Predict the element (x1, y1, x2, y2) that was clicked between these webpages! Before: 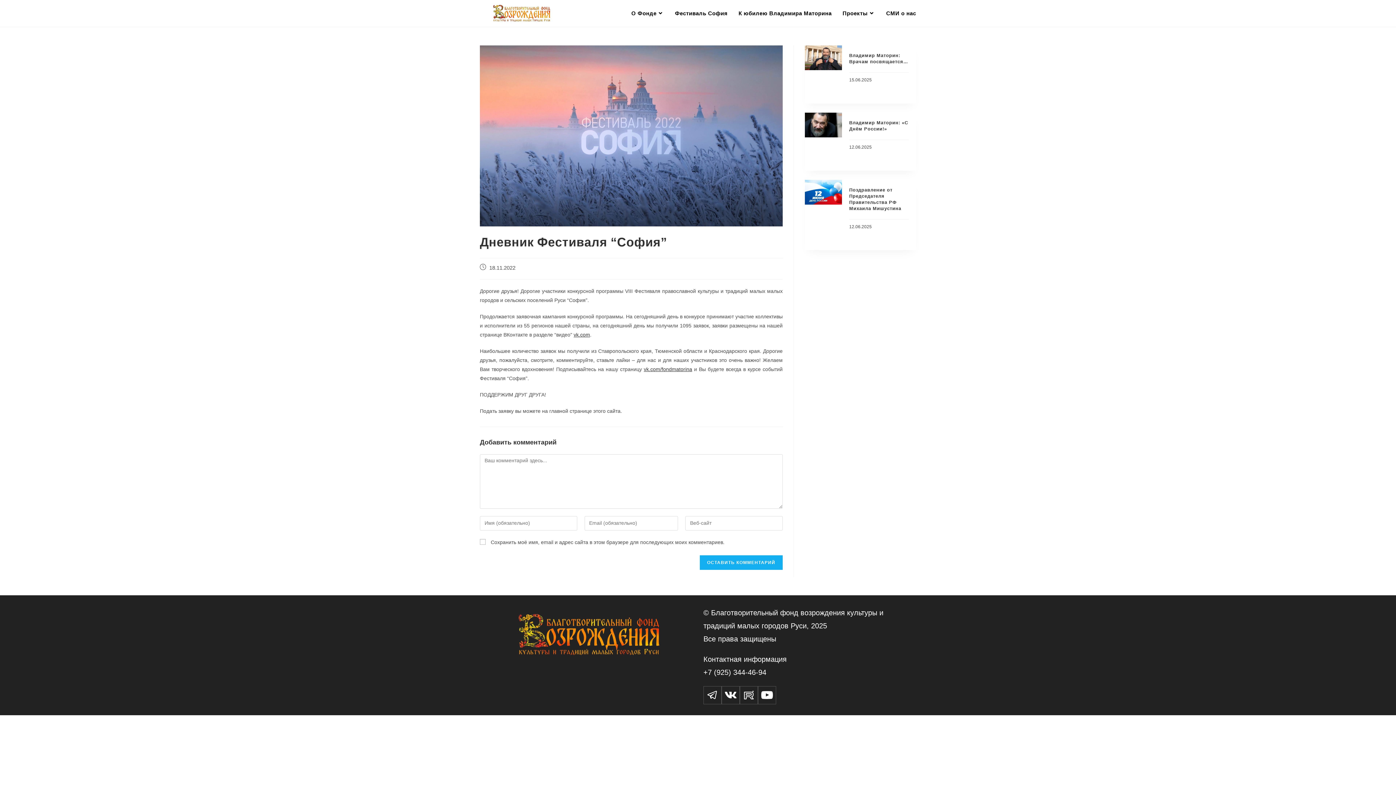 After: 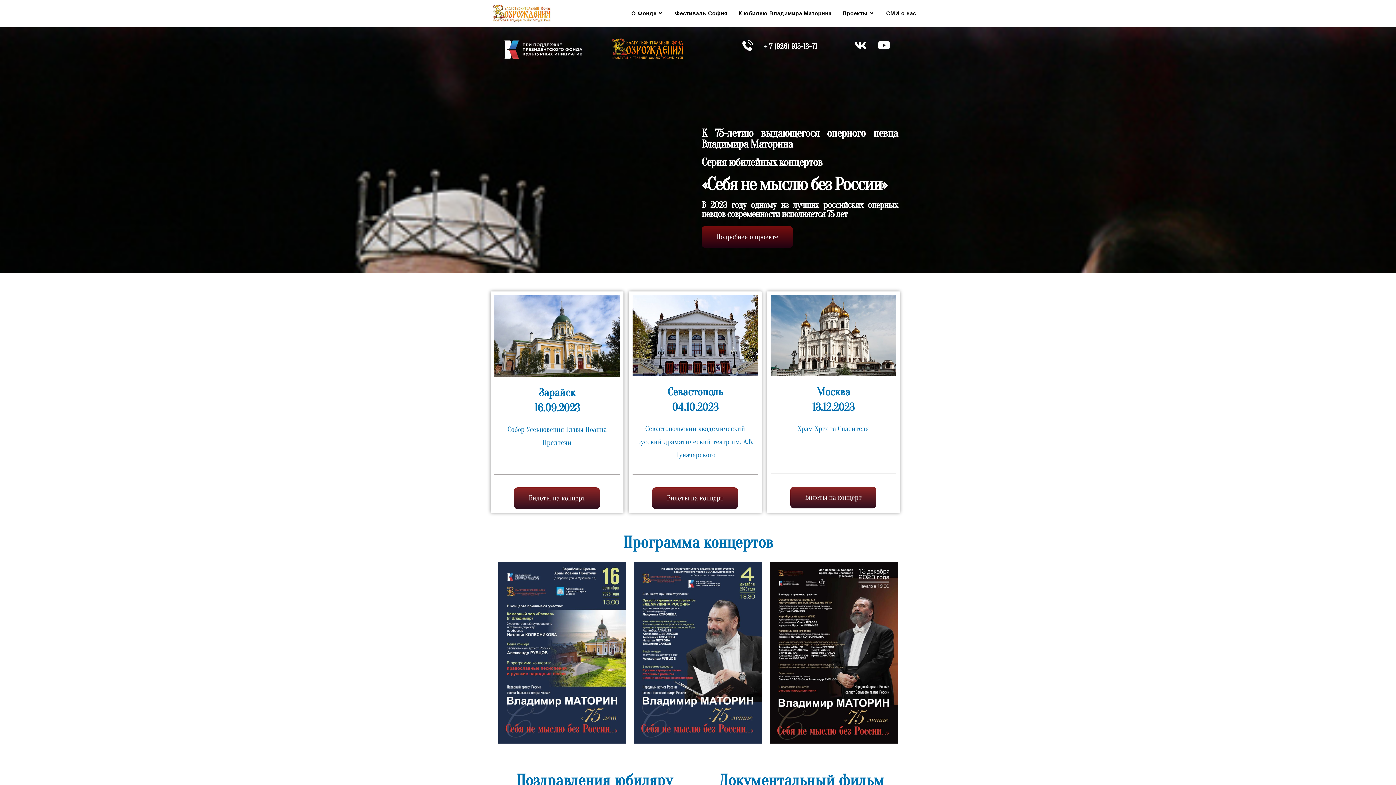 Action: bbox: (733, 0, 837, 26) label: К юбилею Владимира Маторина